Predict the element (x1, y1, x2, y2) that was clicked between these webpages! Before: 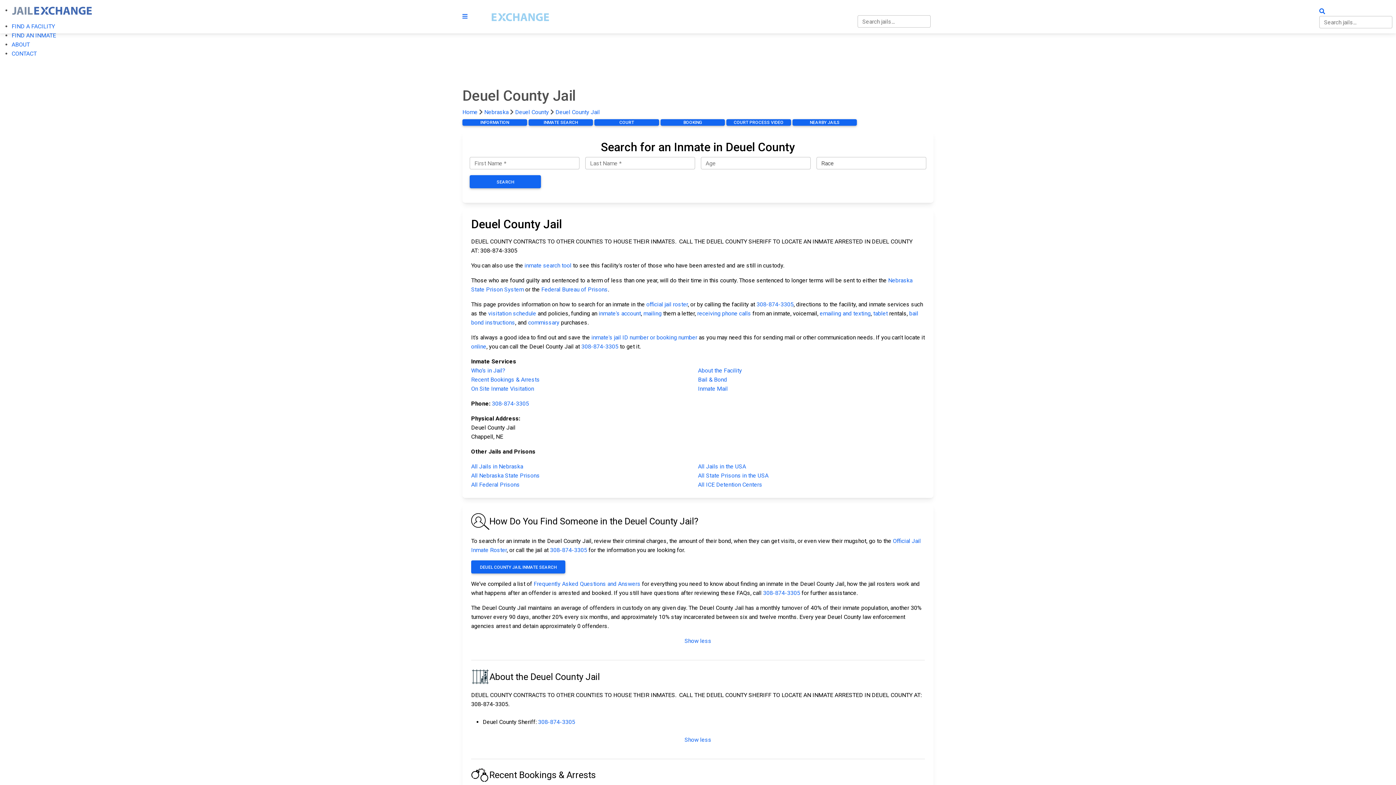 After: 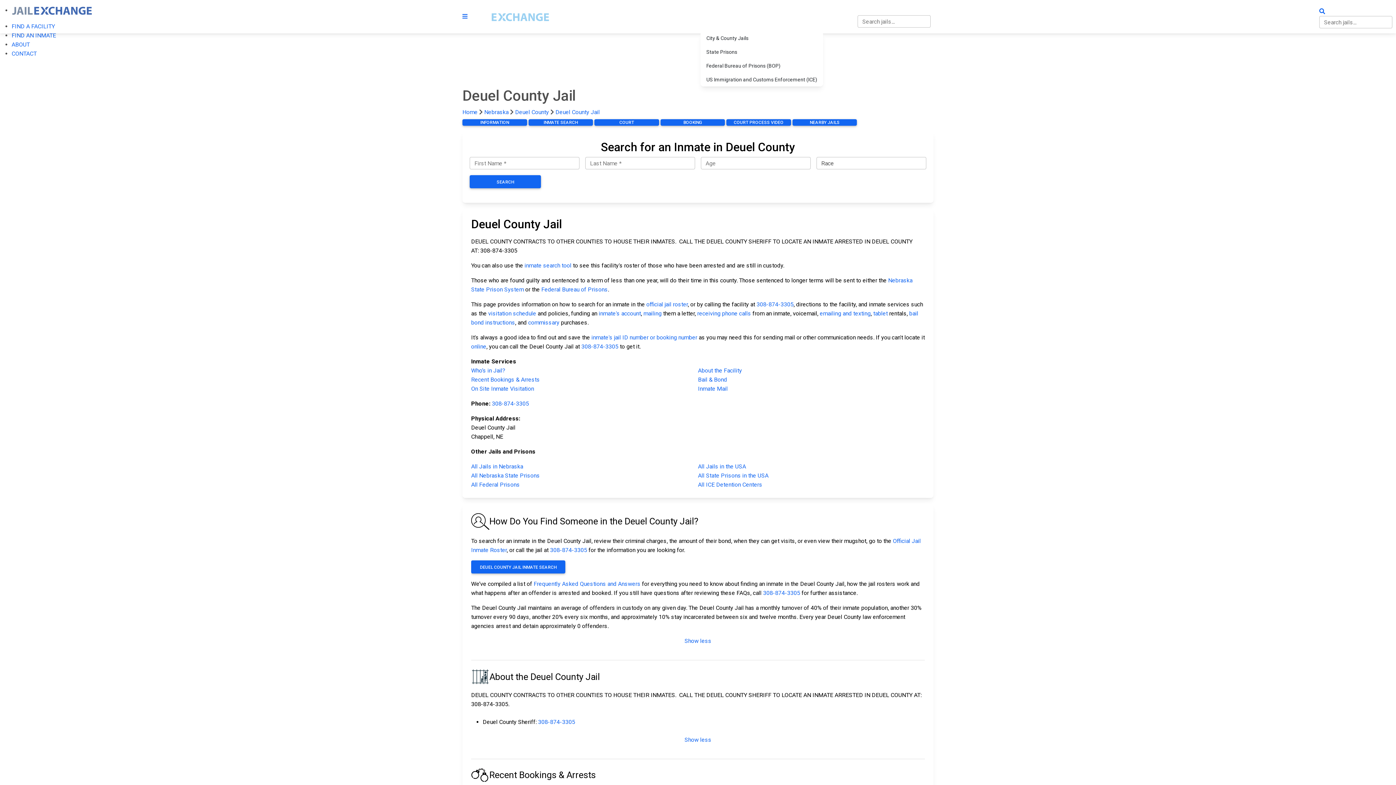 Action: label: FIND A FACILITY bbox: (700, 3, 749, 18)